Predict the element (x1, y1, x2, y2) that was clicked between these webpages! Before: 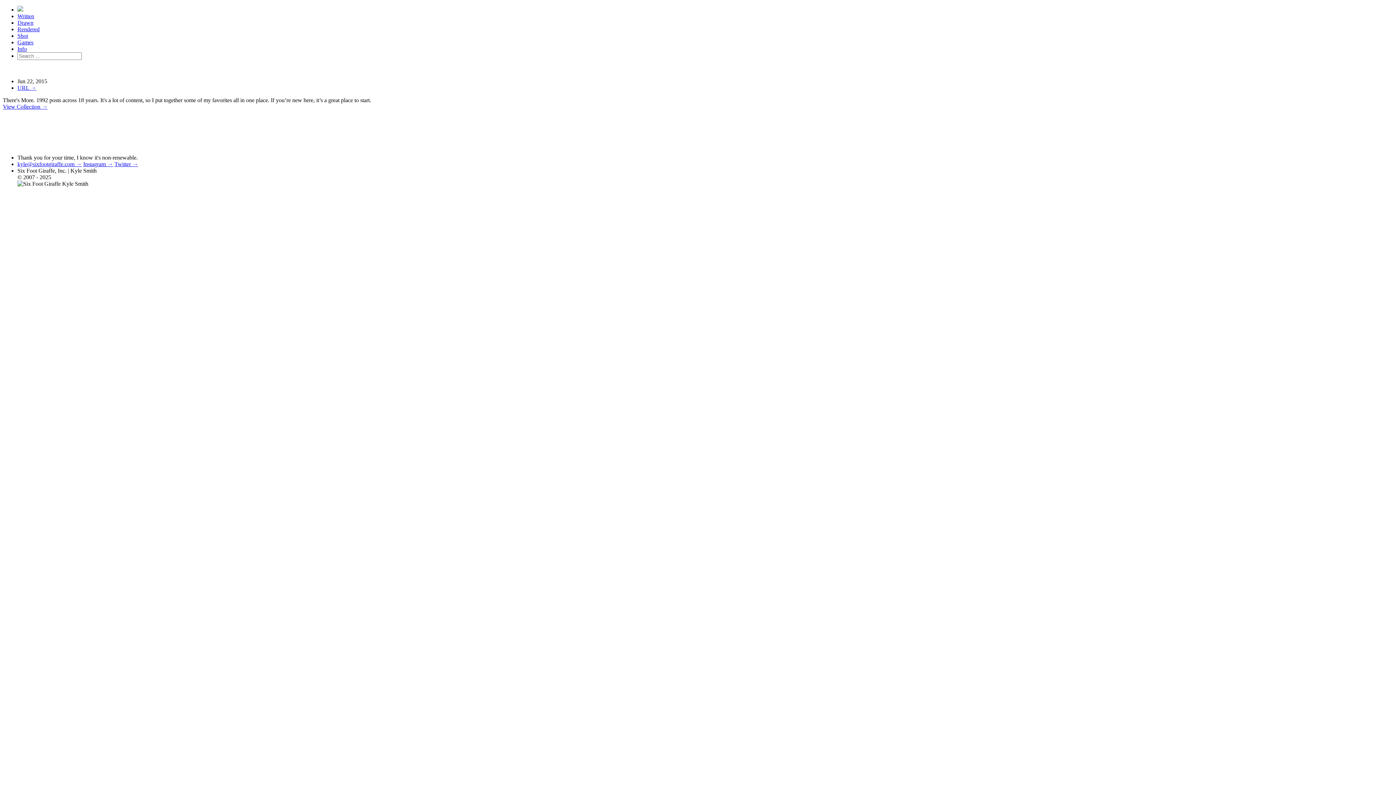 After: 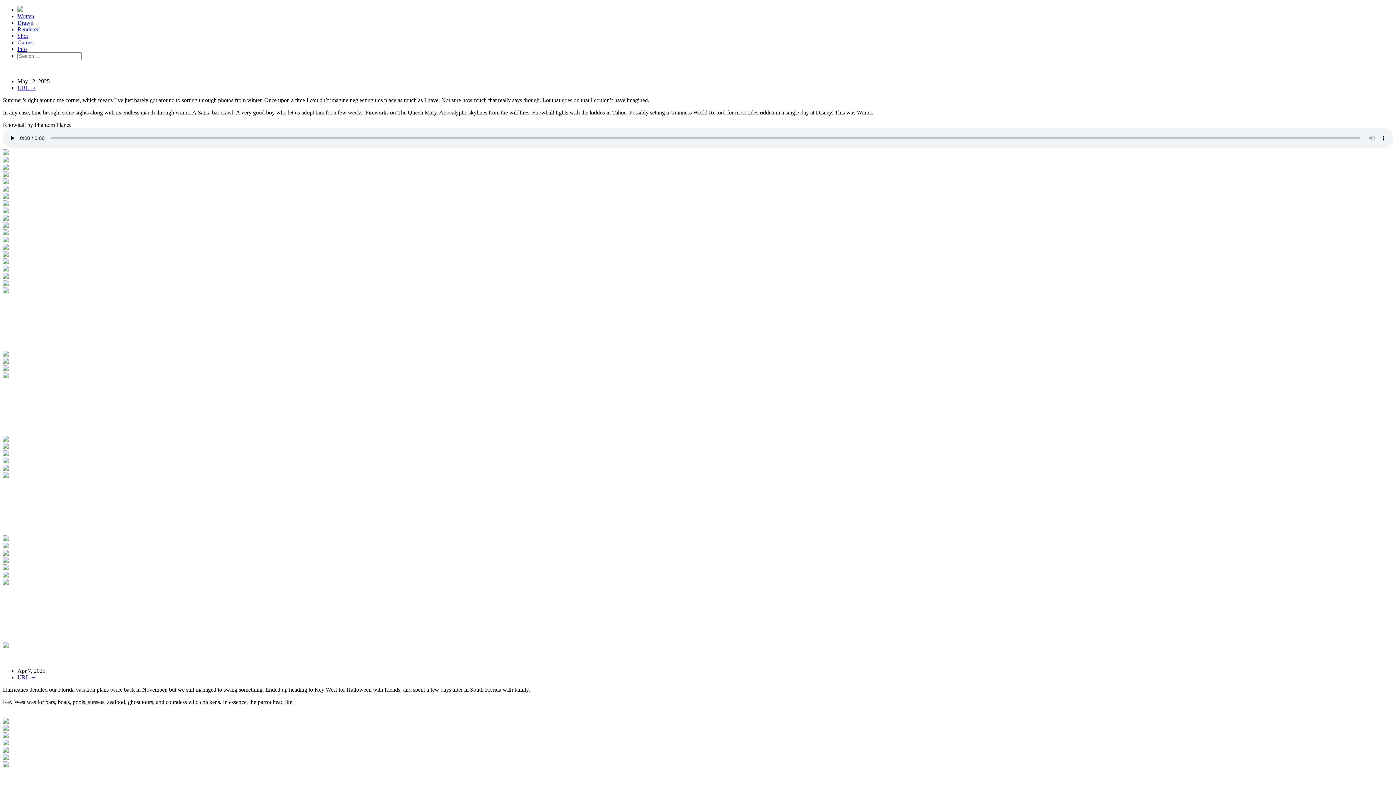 Action: bbox: (17, 32, 28, 38) label: Shot